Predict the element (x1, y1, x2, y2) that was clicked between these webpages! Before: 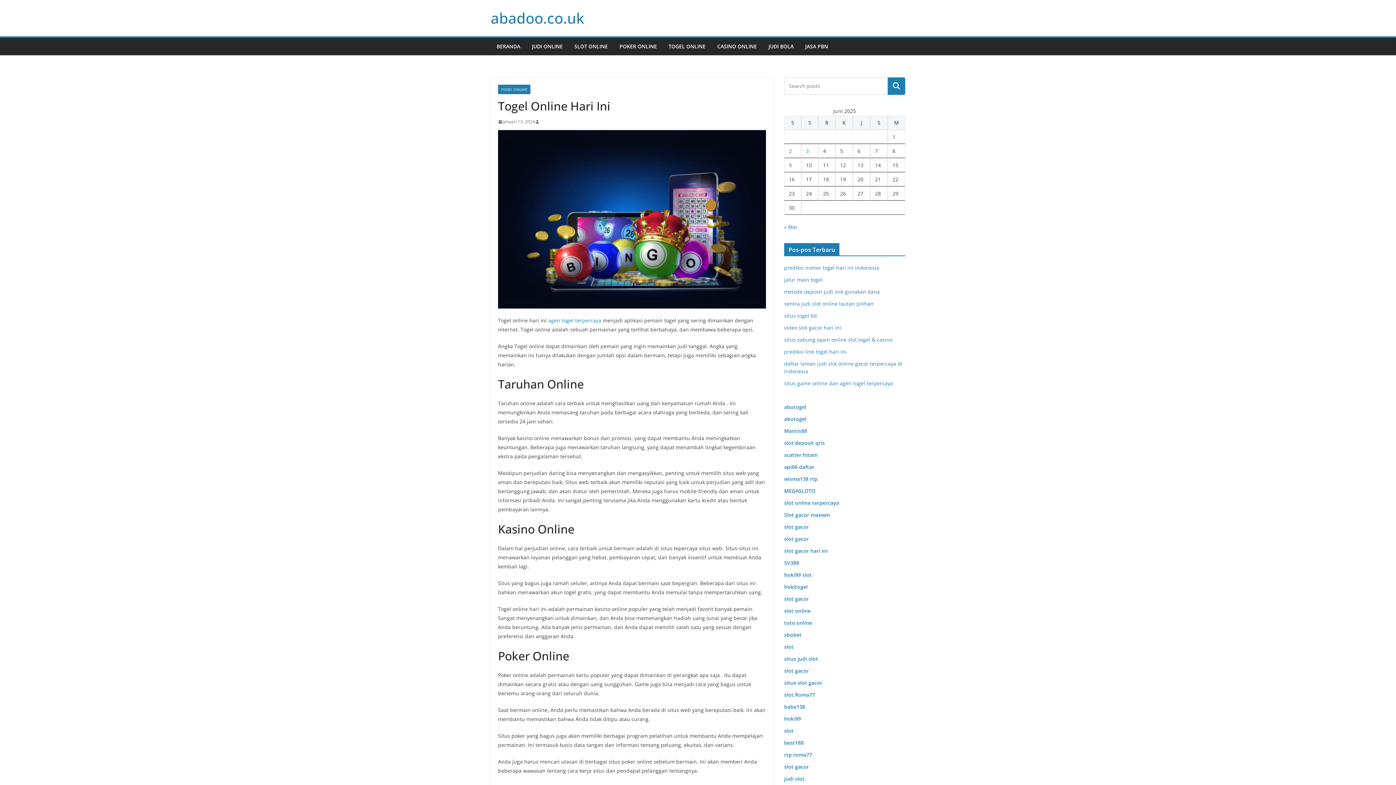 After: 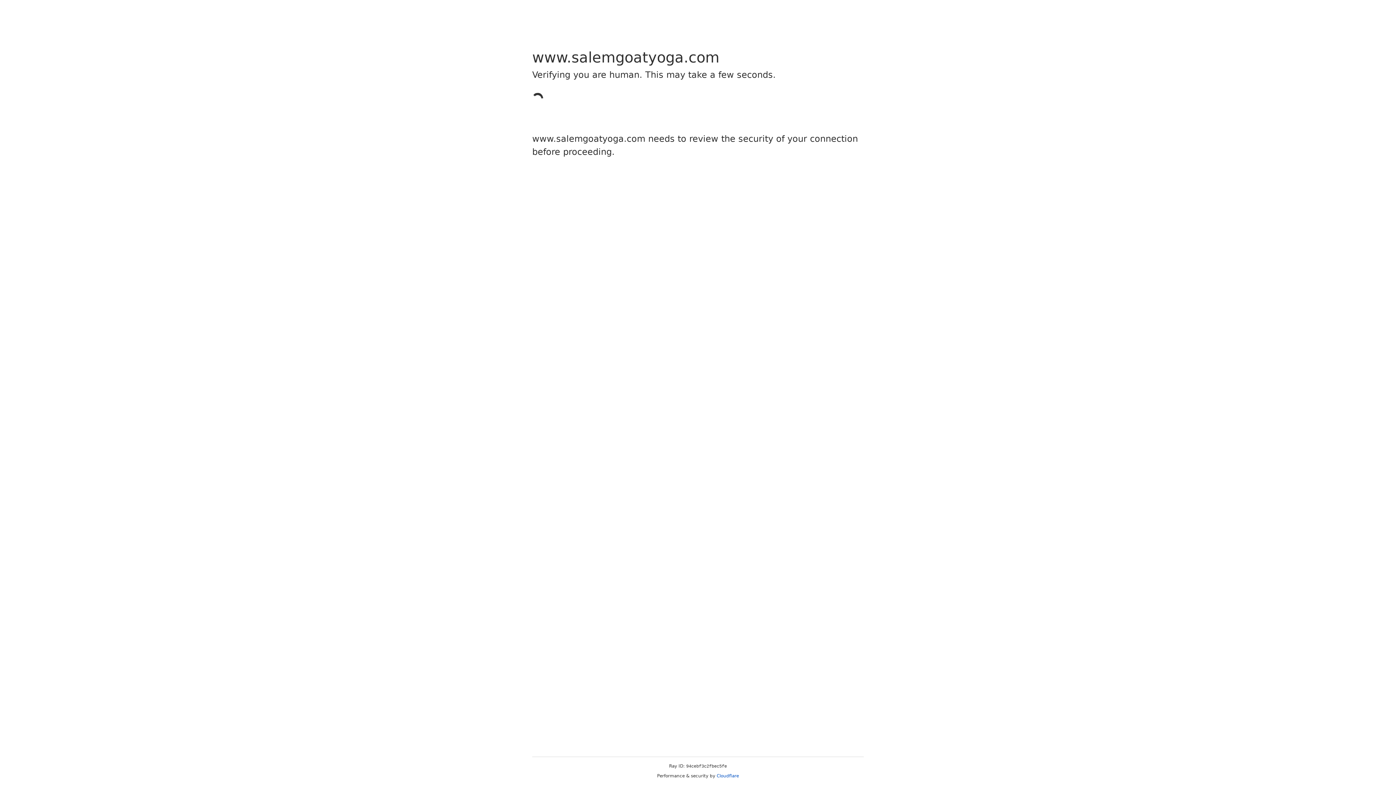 Action: label: slot Roma77 bbox: (784, 691, 815, 698)